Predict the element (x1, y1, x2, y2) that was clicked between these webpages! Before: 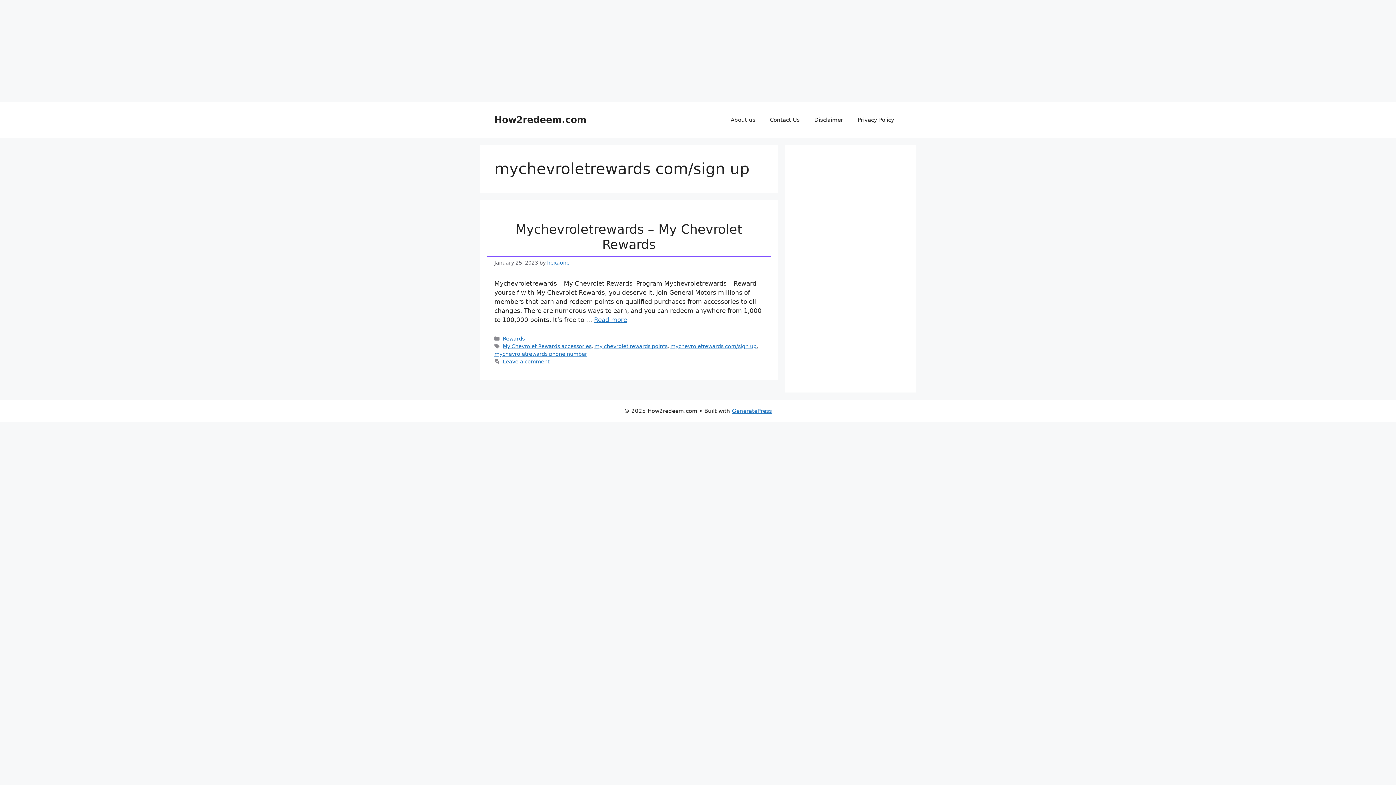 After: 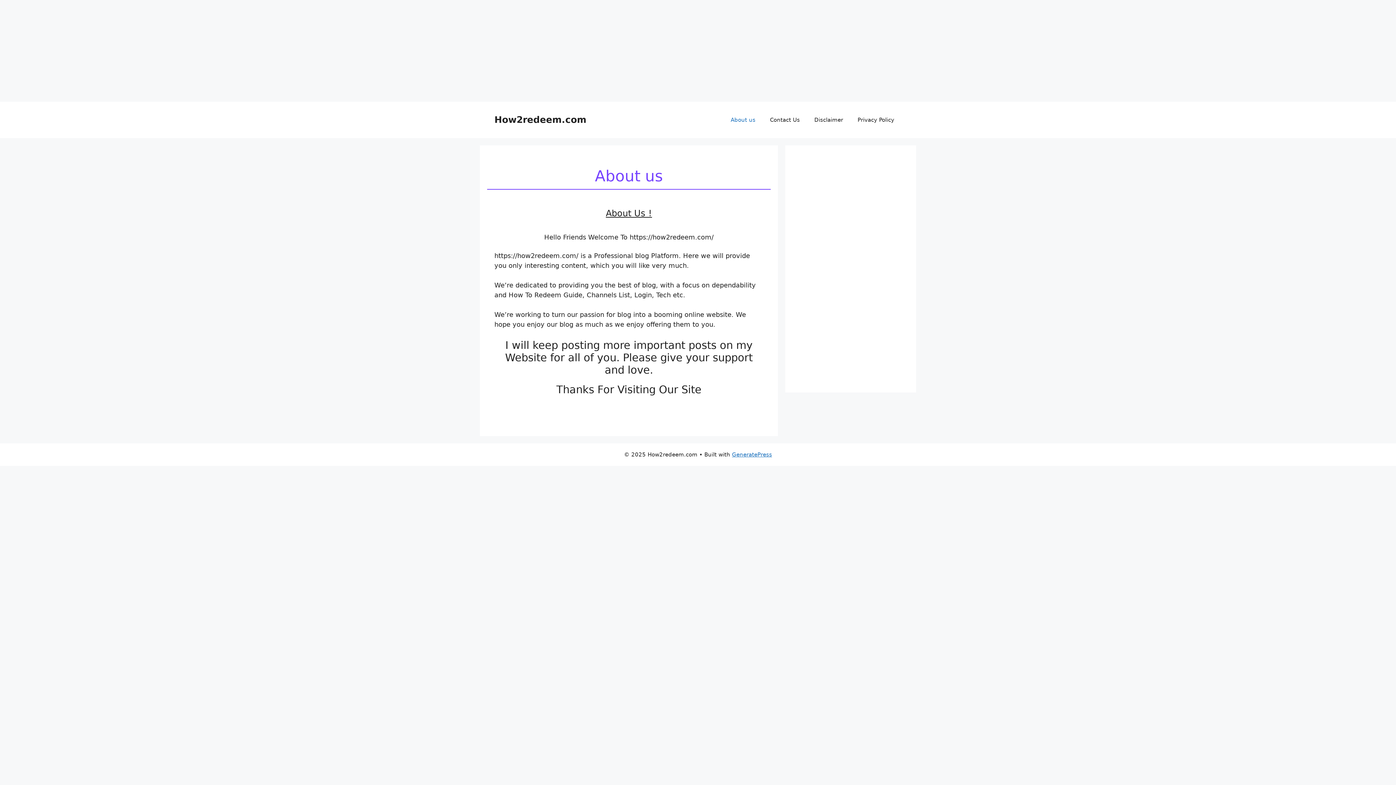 Action: bbox: (723, 109, 762, 130) label: About us